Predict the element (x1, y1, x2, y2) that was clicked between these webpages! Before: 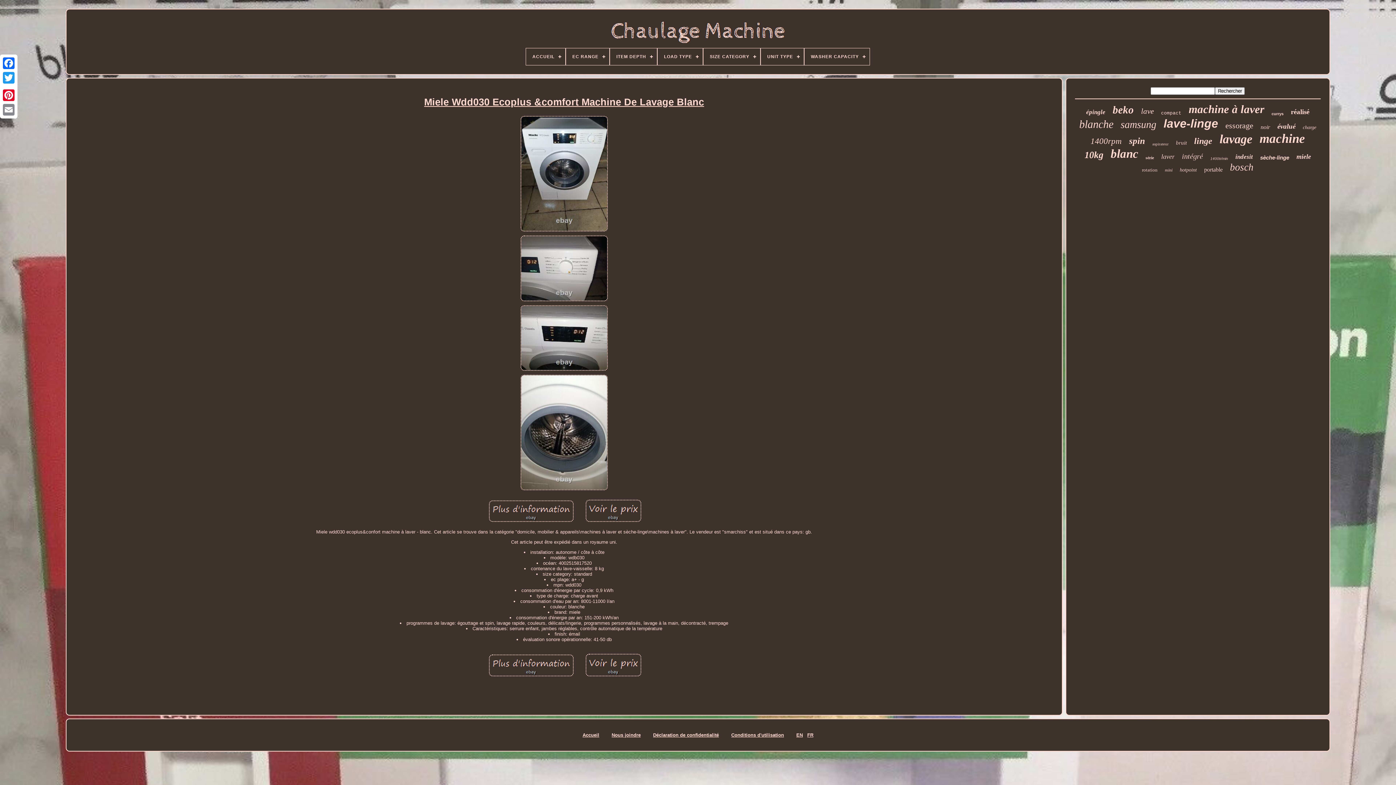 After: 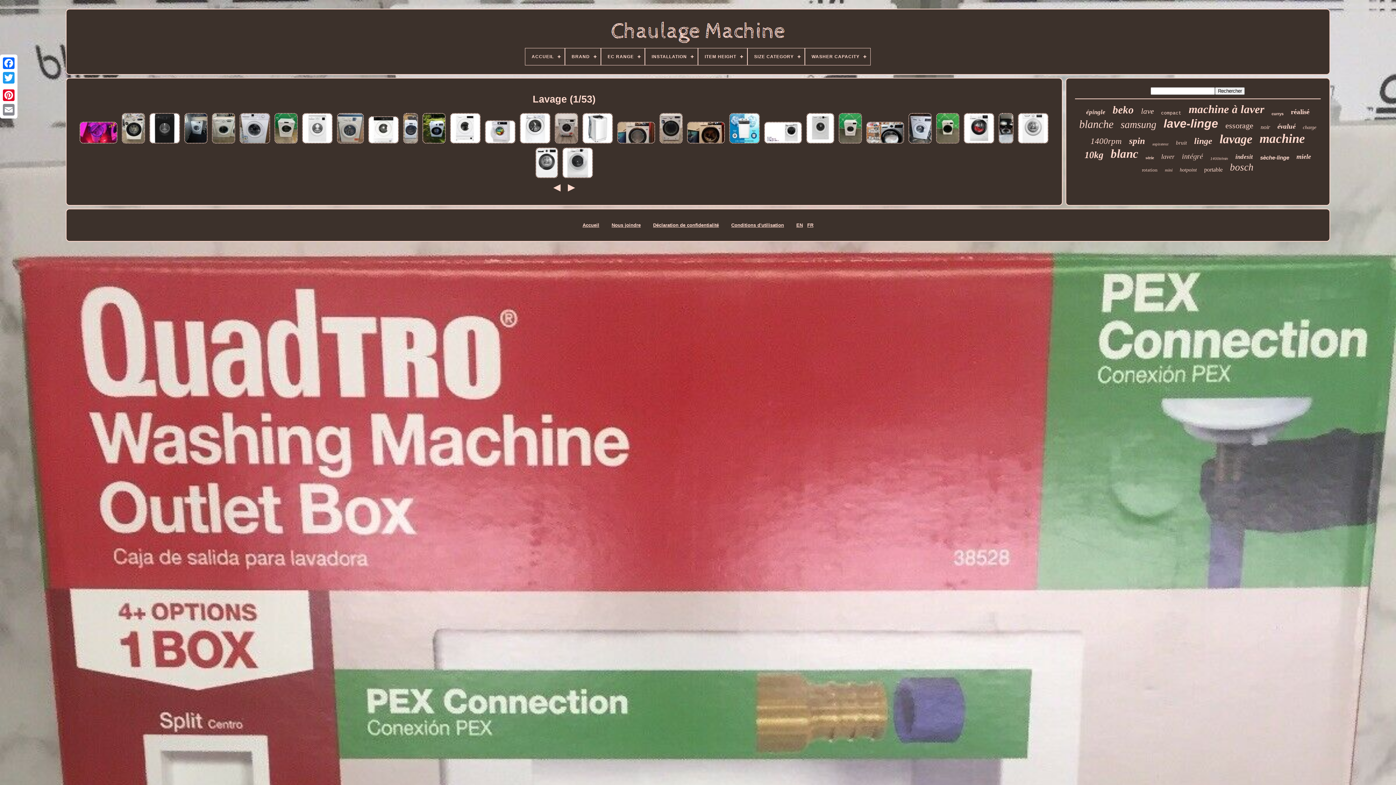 Action: bbox: (1219, 132, 1252, 146) label: lavage